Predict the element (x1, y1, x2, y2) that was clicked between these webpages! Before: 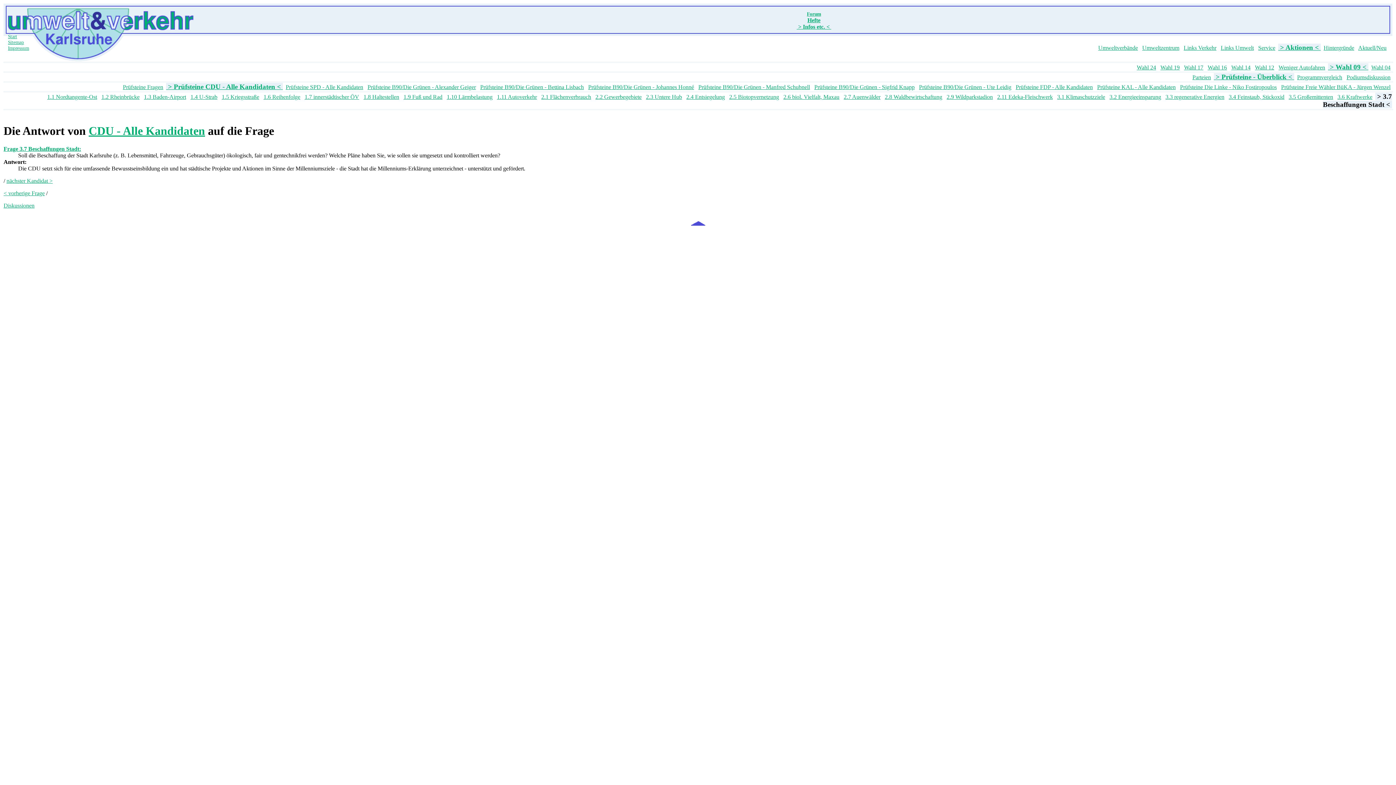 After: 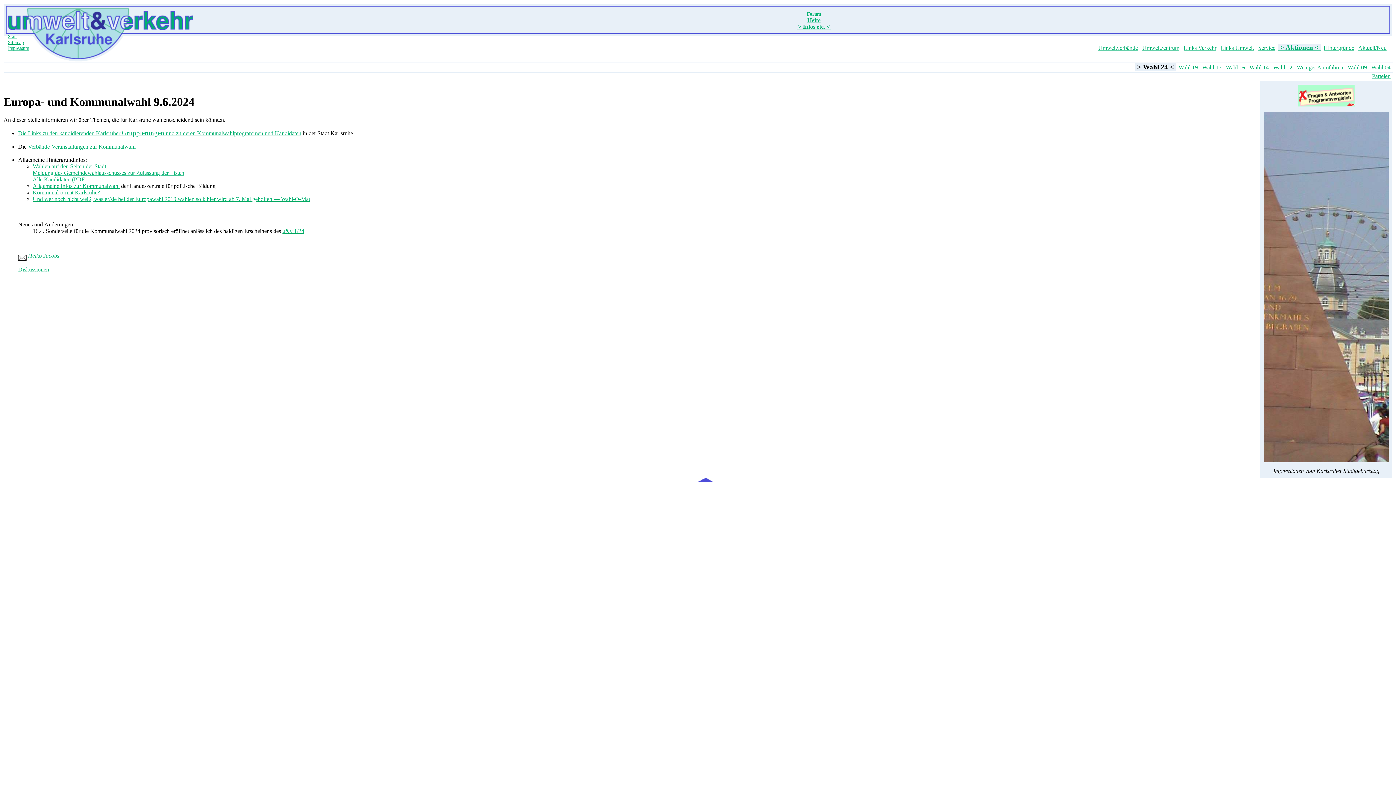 Action: bbox: (1137, 64, 1156, 70) label: Wahl 24